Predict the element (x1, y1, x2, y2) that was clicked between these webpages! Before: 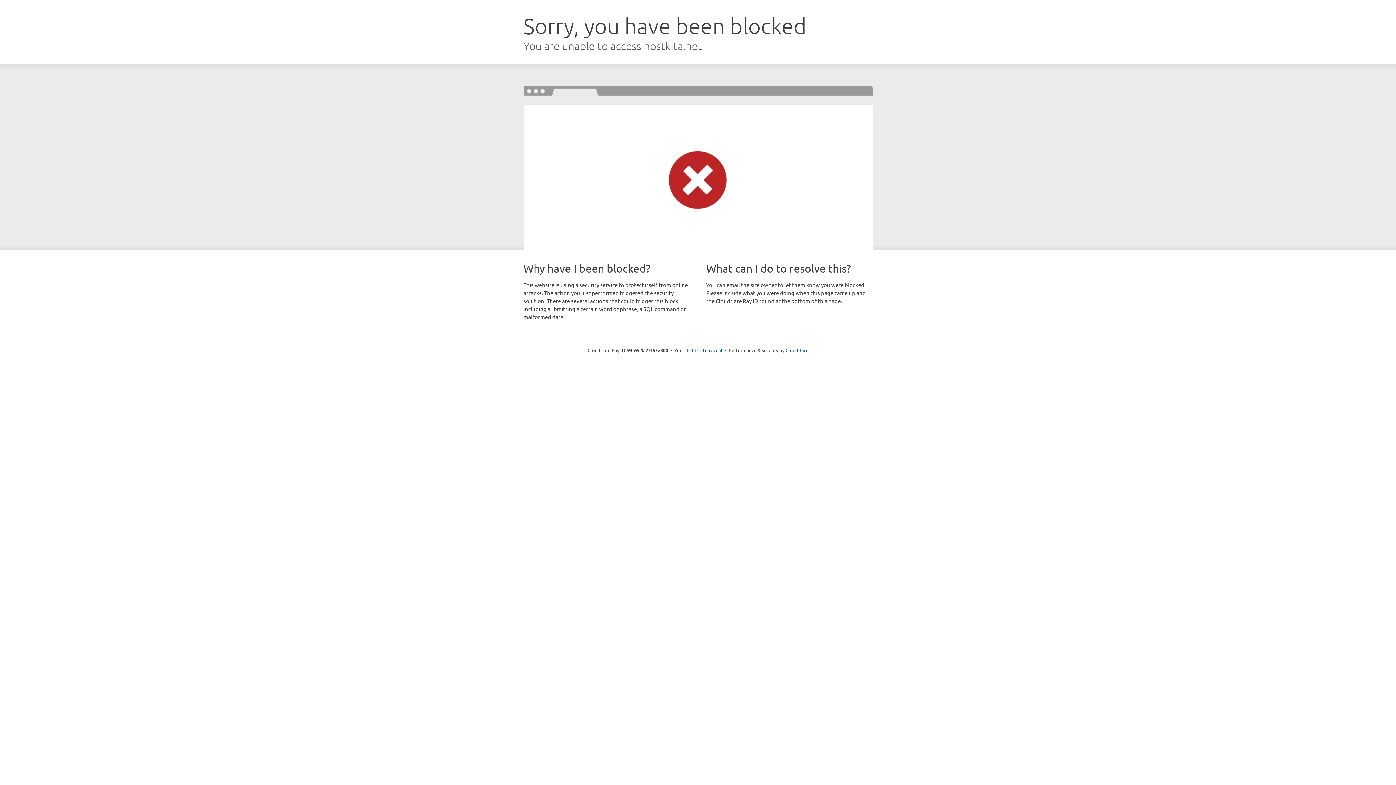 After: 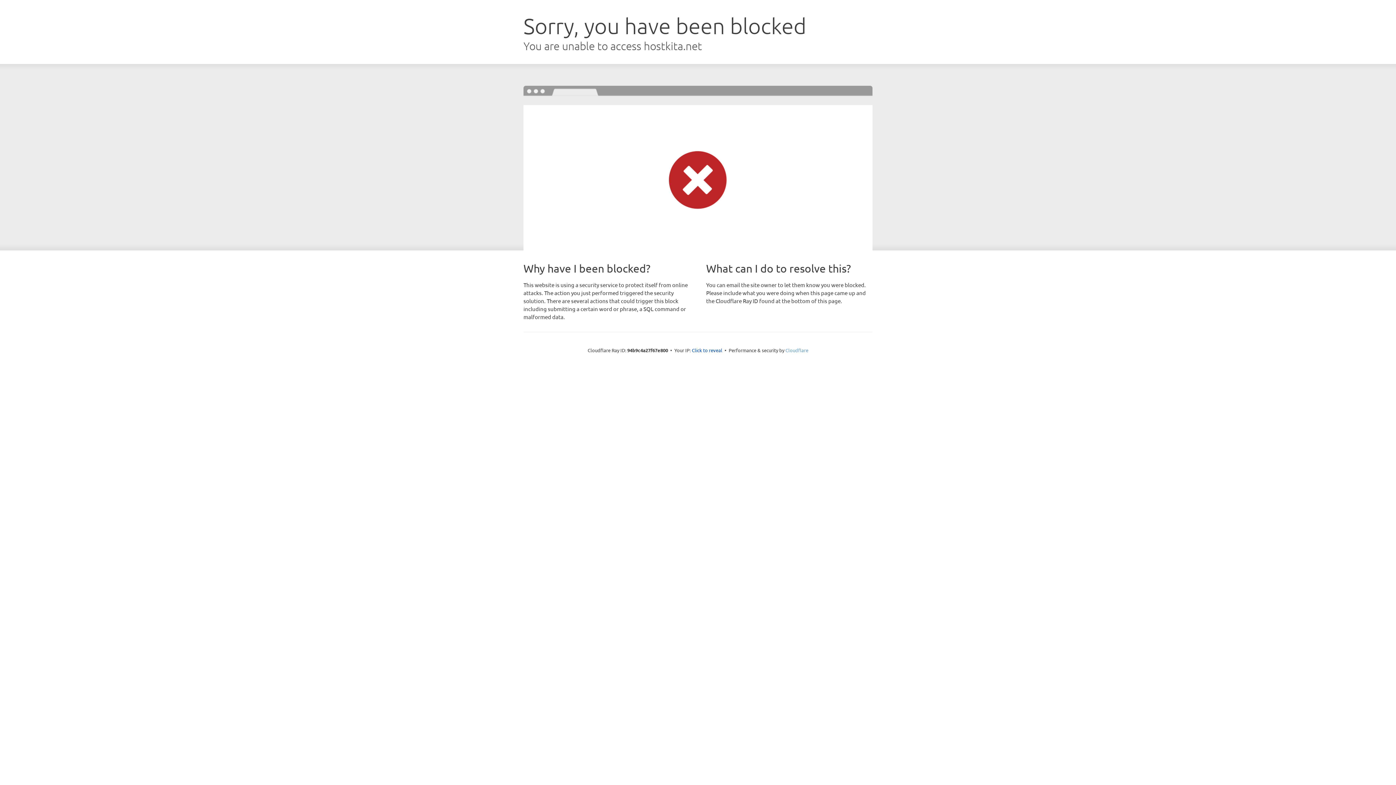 Action: label: Cloudflare bbox: (785, 347, 808, 353)